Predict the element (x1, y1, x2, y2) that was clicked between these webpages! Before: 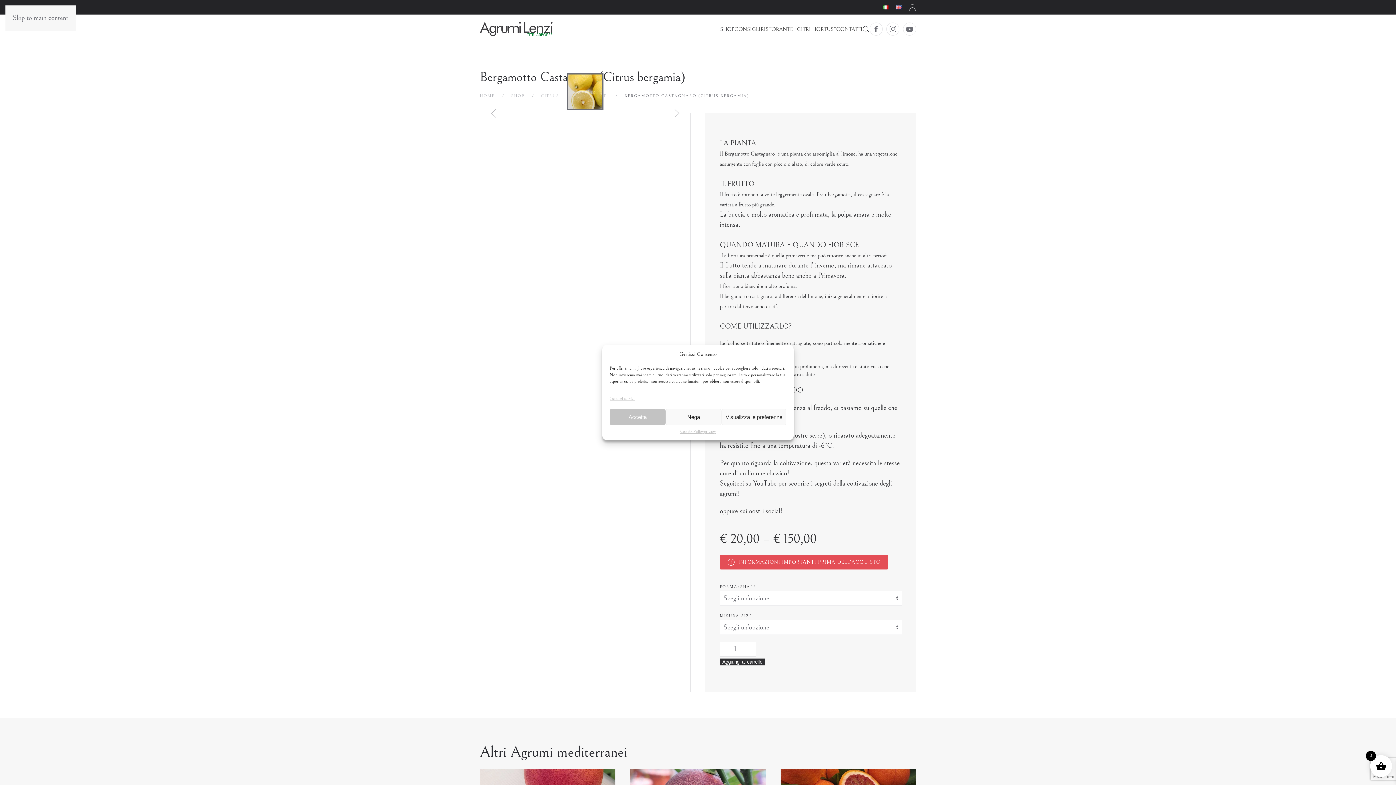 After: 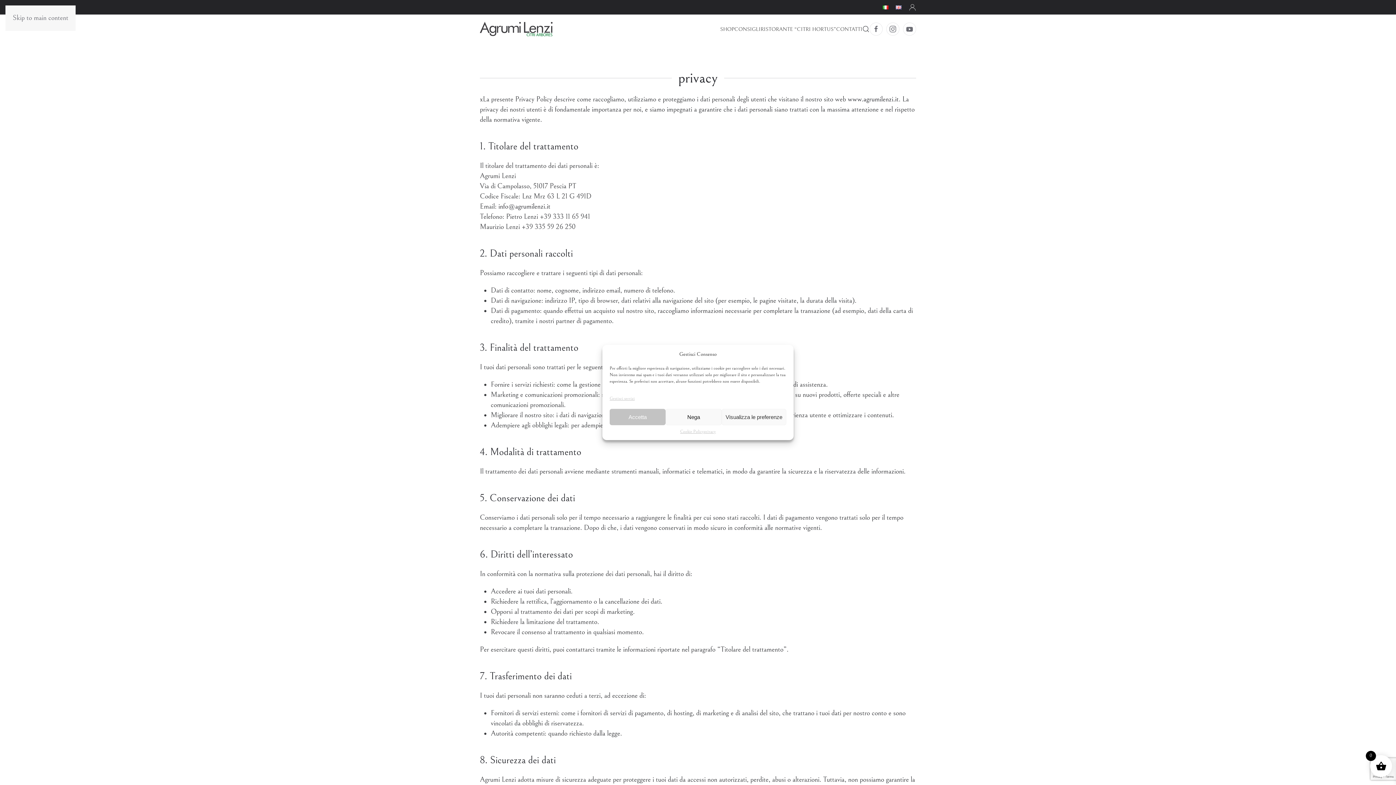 Action: bbox: (703, 429, 715, 434) label: privacy